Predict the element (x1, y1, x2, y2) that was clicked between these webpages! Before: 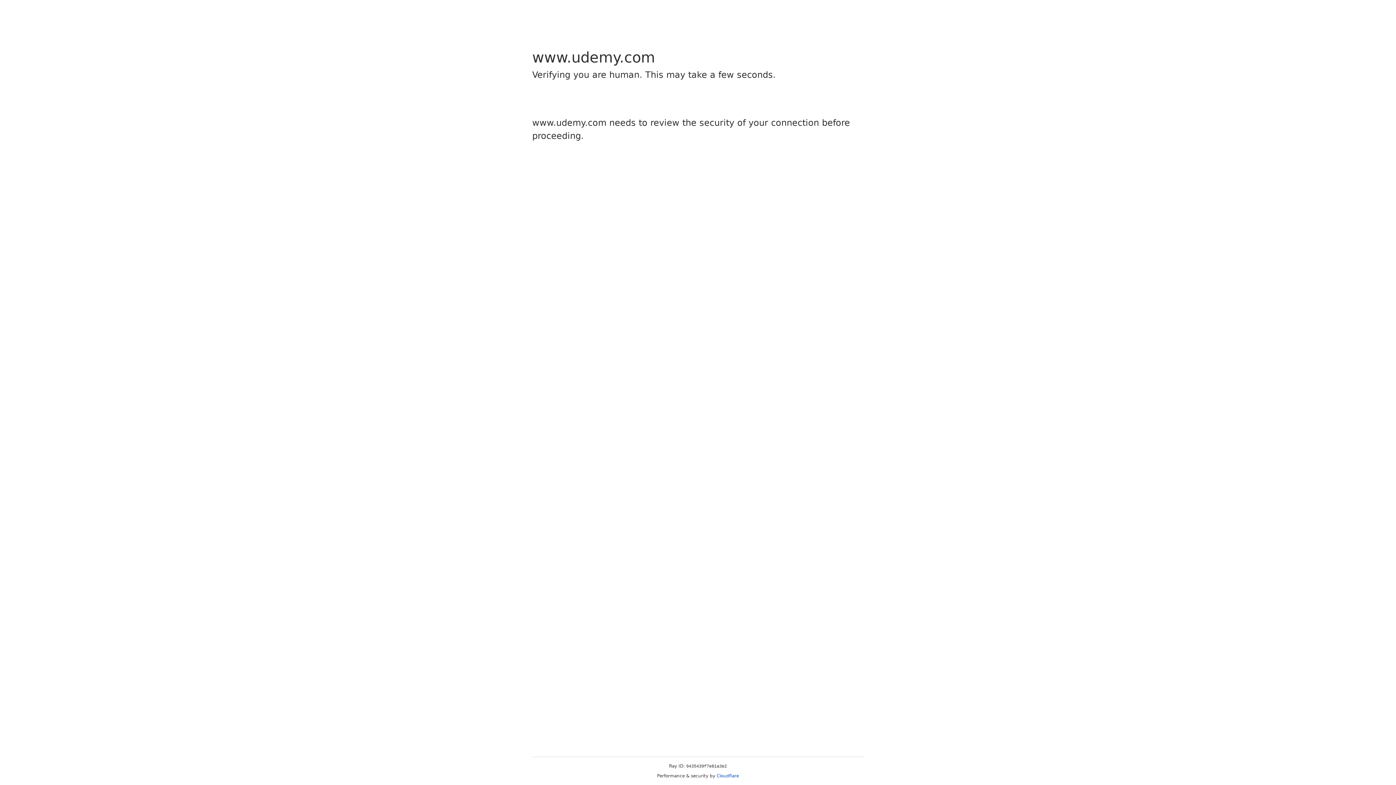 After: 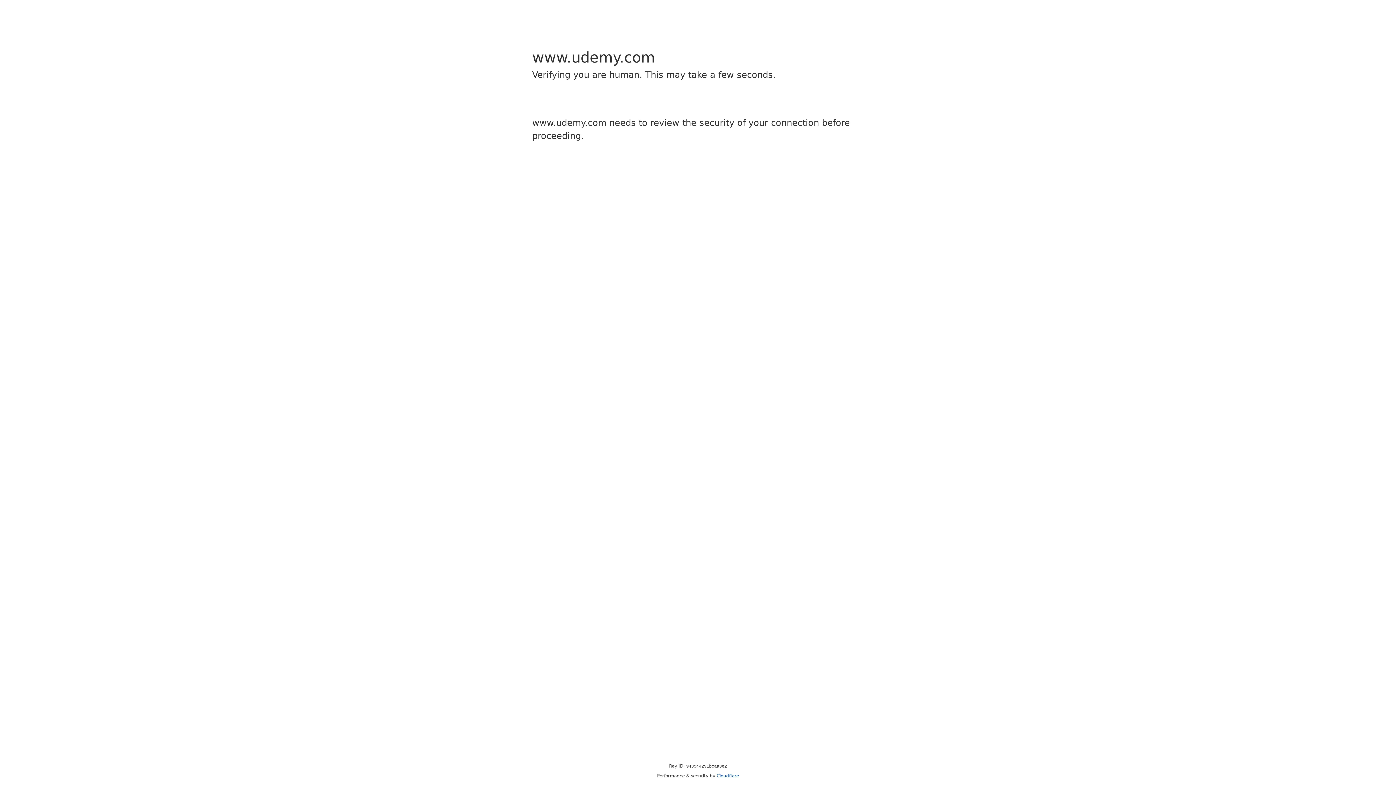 Action: bbox: (716, 773, 739, 778) label: Cloudflare